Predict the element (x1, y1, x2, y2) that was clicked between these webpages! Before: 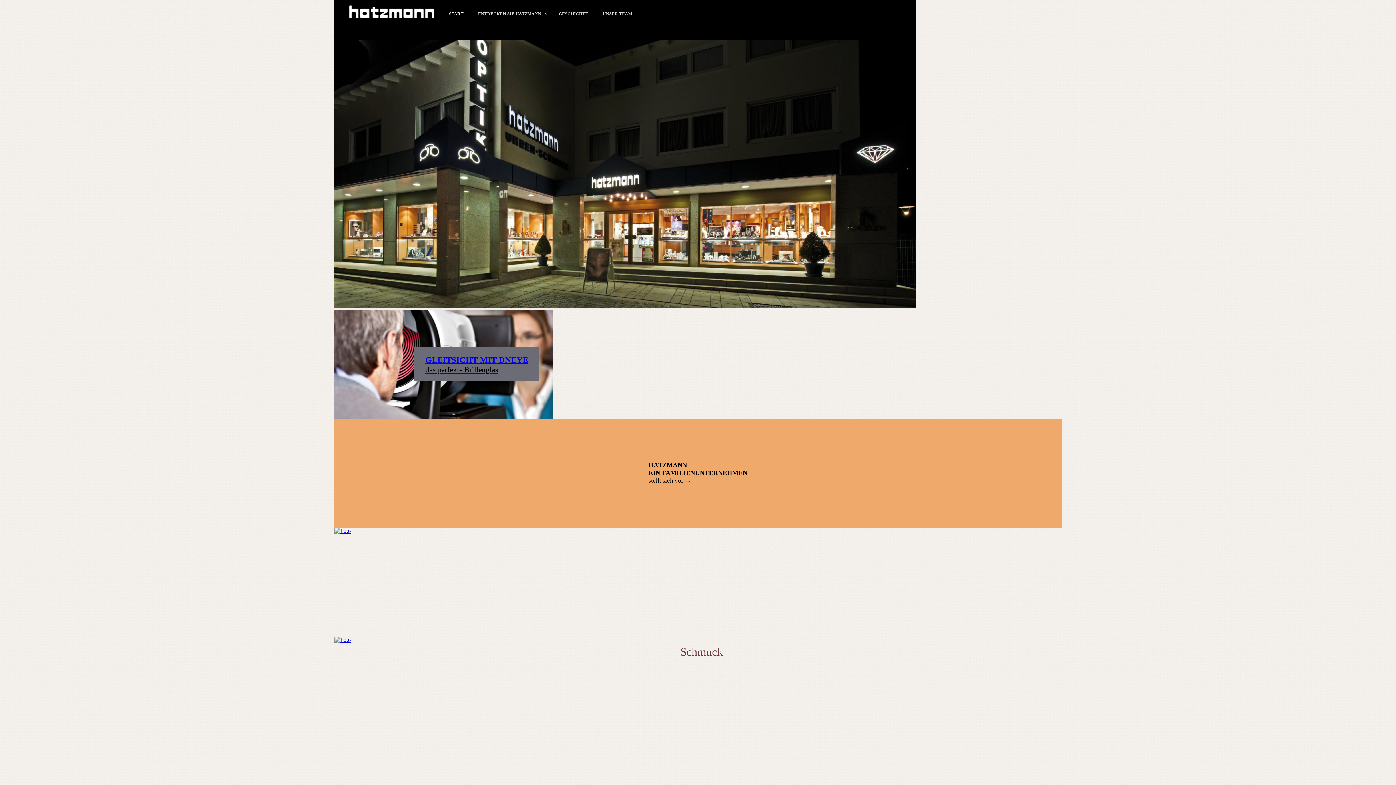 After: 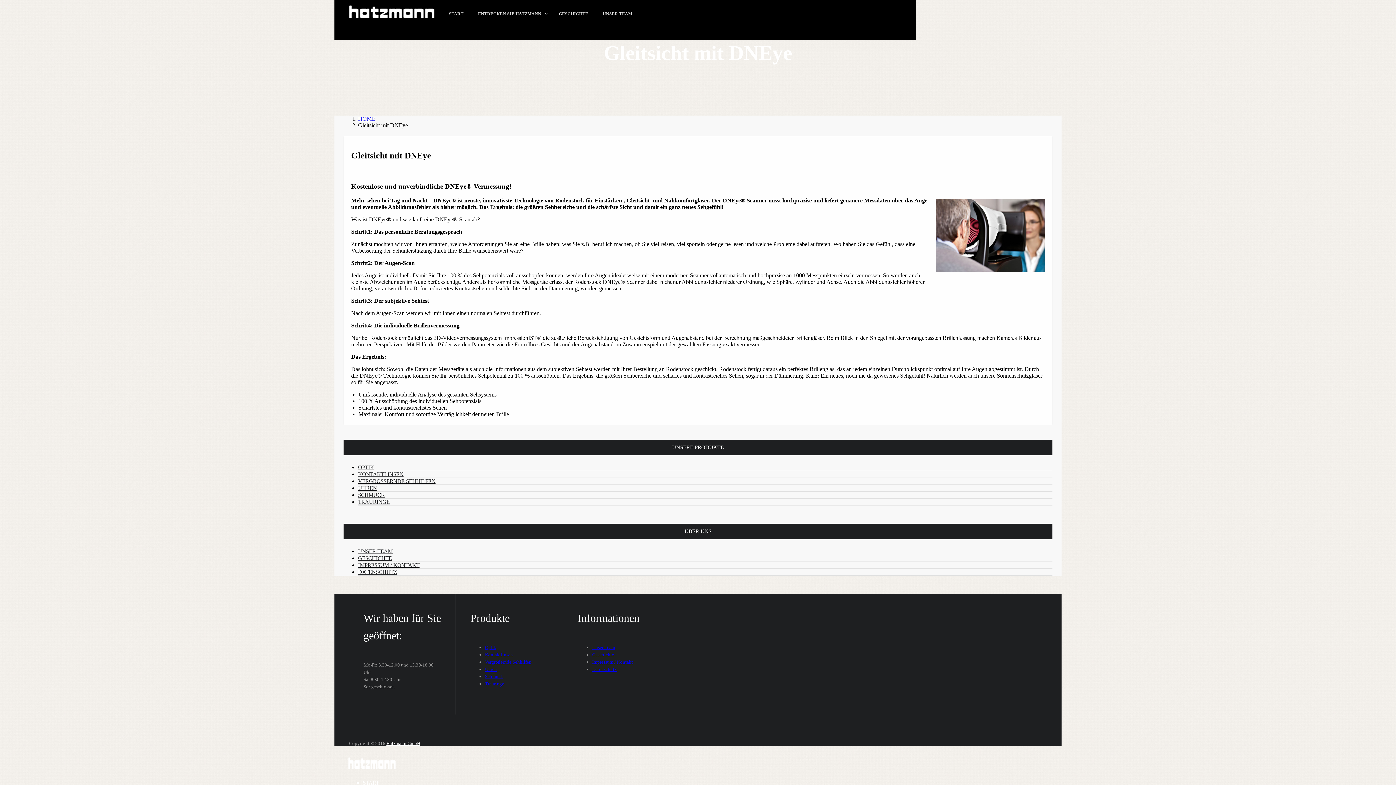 Action: label: GLEITSICHT MIT DNEYE
das perfekte Brillenglas bbox: (414, 347, 539, 381)